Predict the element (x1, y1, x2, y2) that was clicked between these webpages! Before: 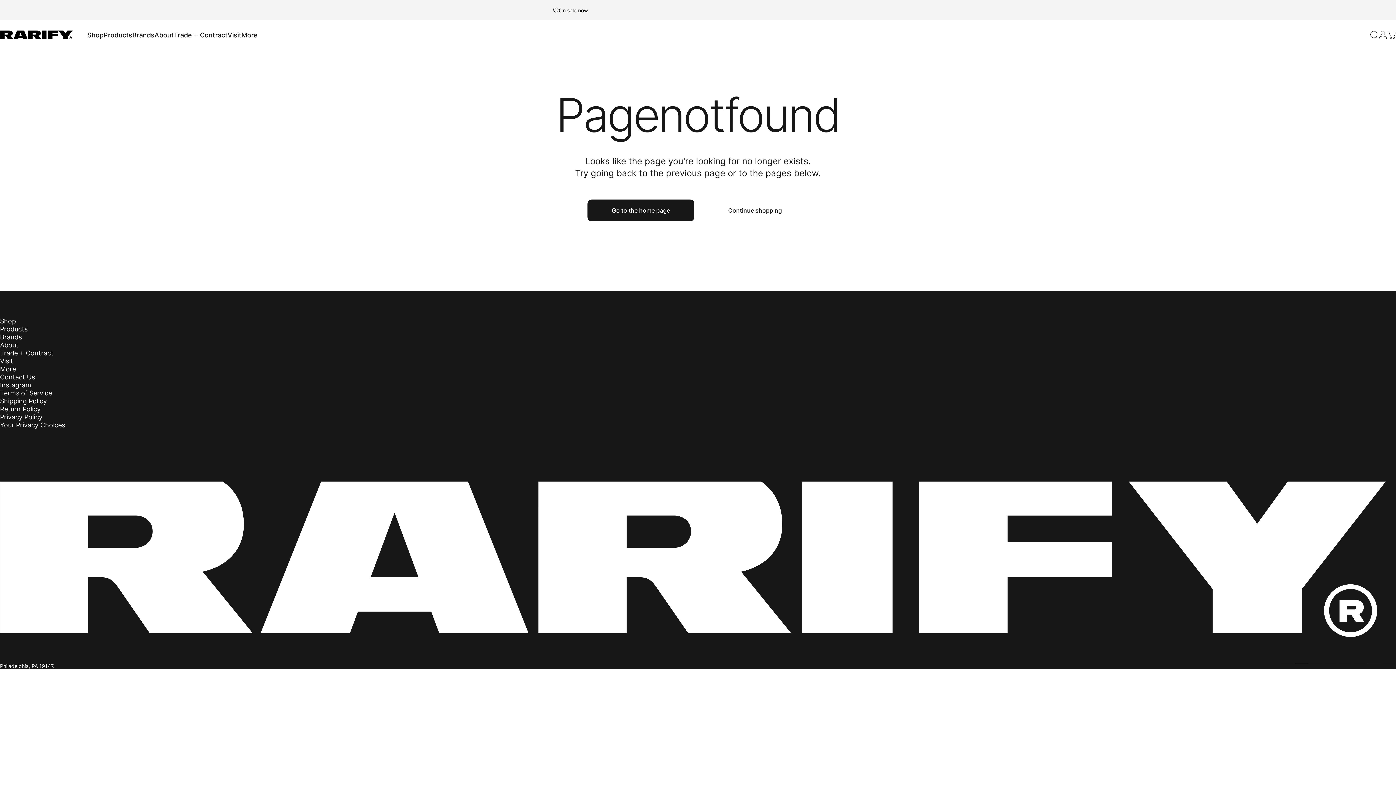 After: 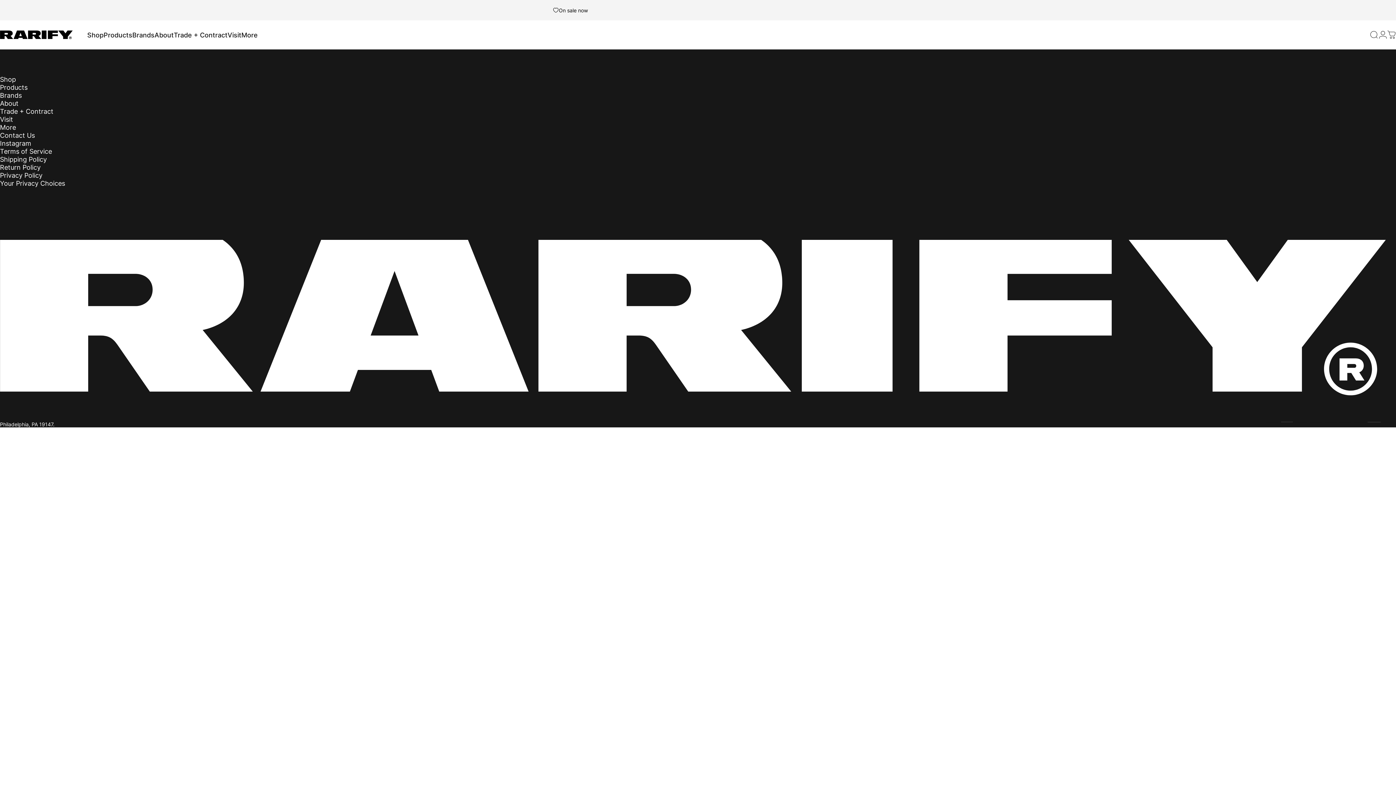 Action: label: Your Privacy Choices bbox: (0, 421, 65, 429)